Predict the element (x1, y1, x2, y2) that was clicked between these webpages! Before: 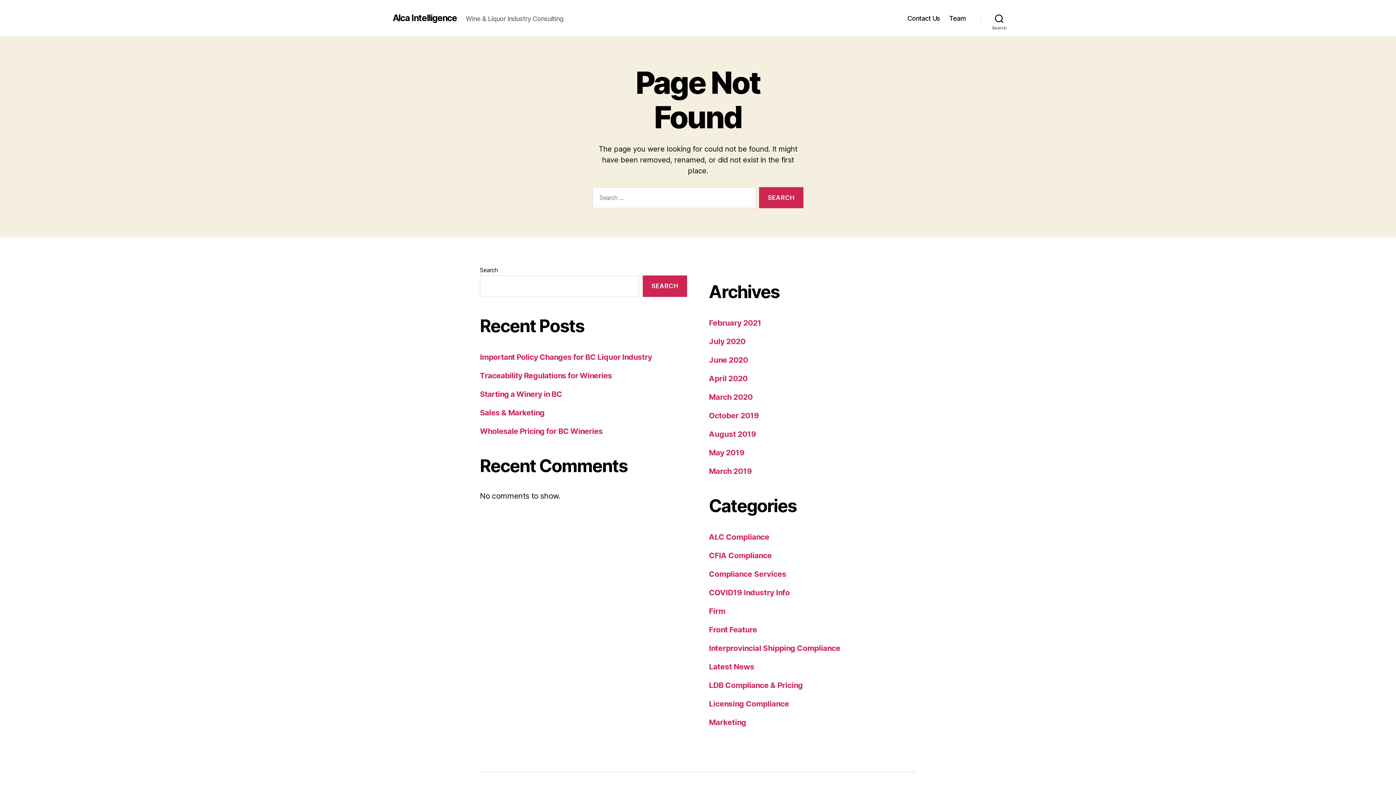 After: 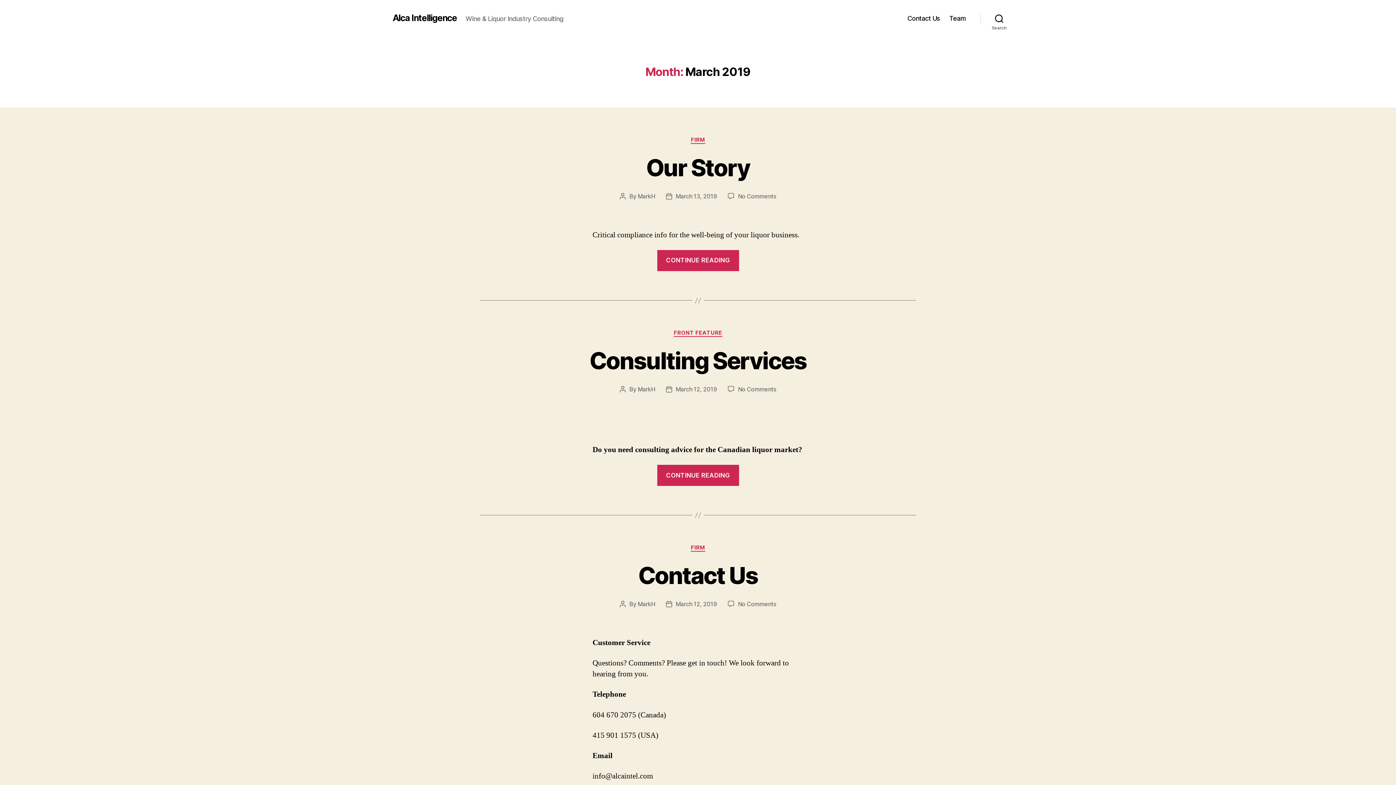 Action: label: March 2019 bbox: (709, 467, 752, 476)